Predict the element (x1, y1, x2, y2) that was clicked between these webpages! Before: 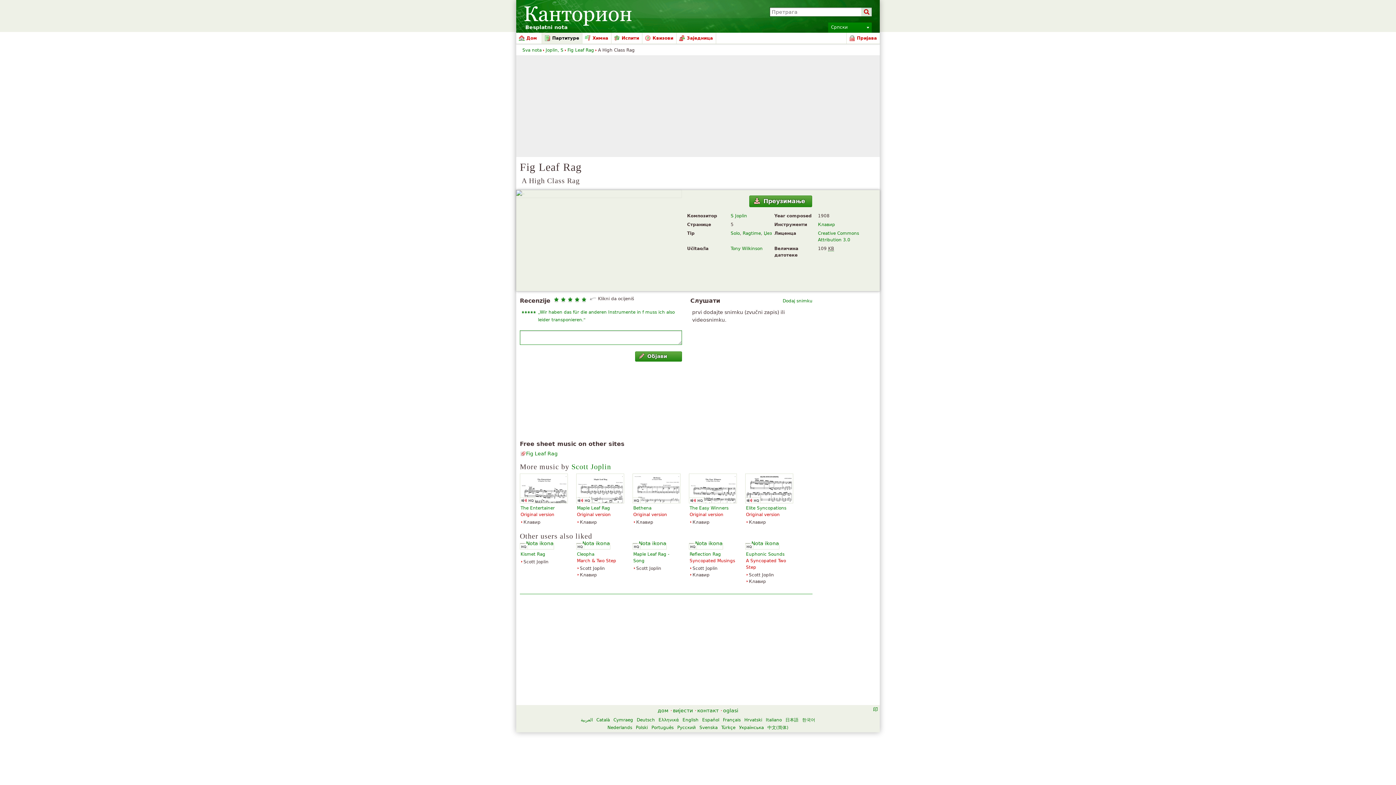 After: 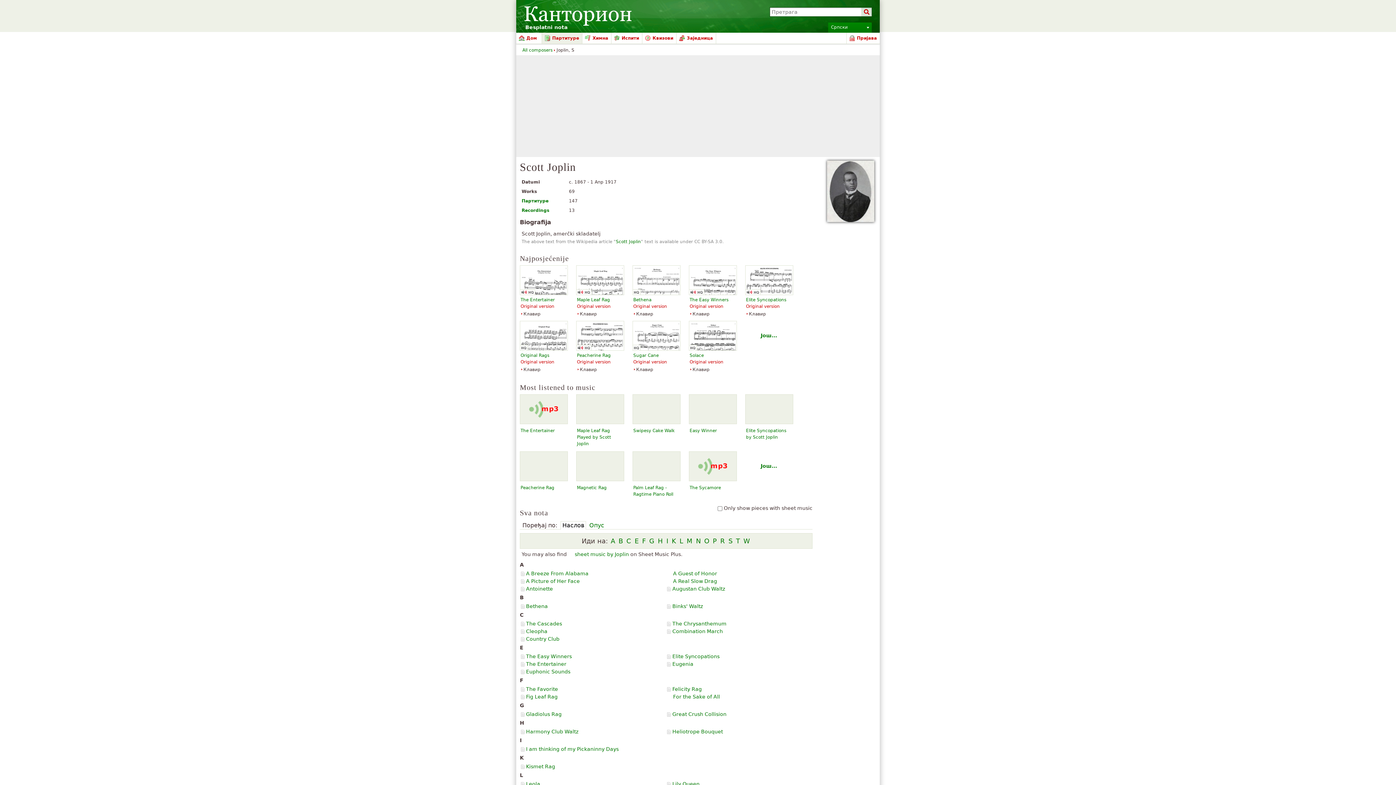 Action: bbox: (730, 213, 747, 218) label: S Joplin